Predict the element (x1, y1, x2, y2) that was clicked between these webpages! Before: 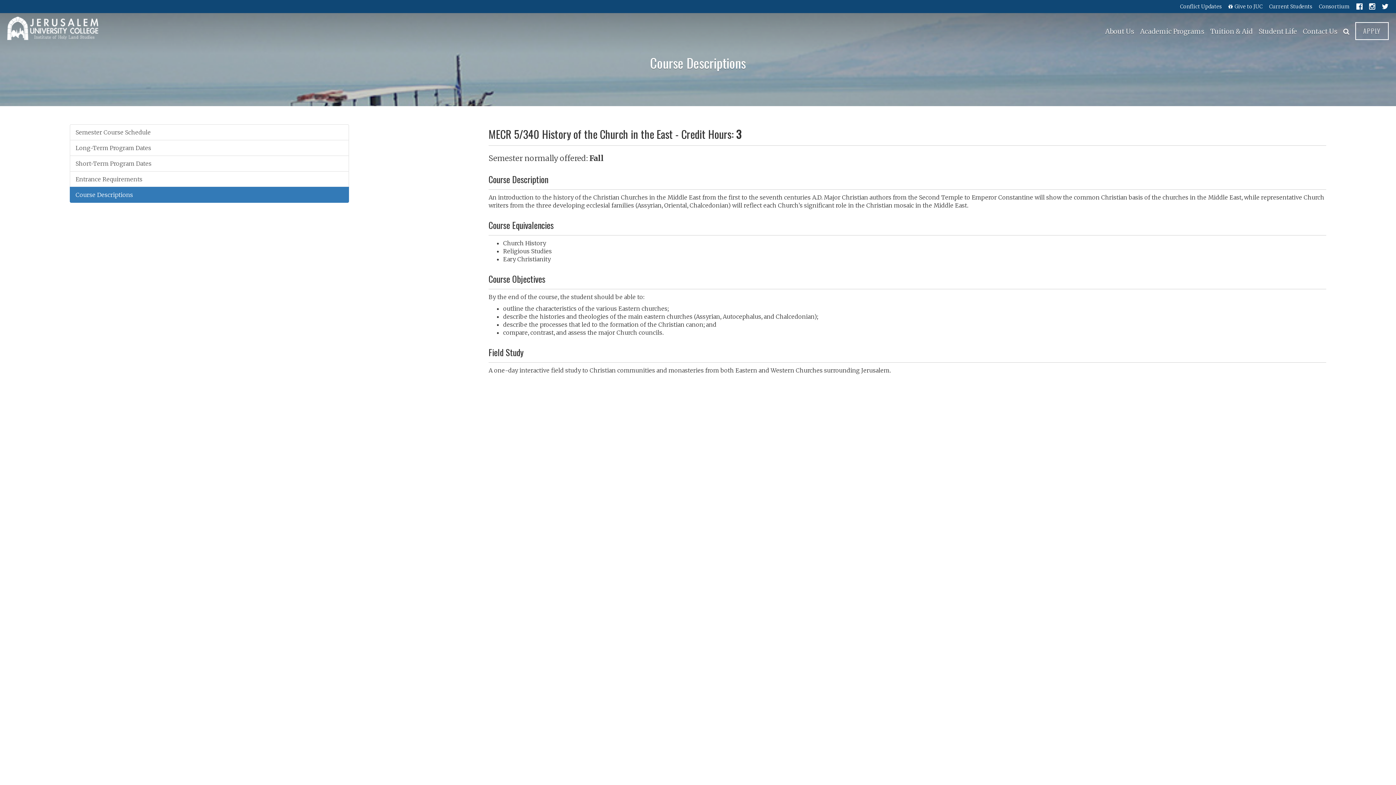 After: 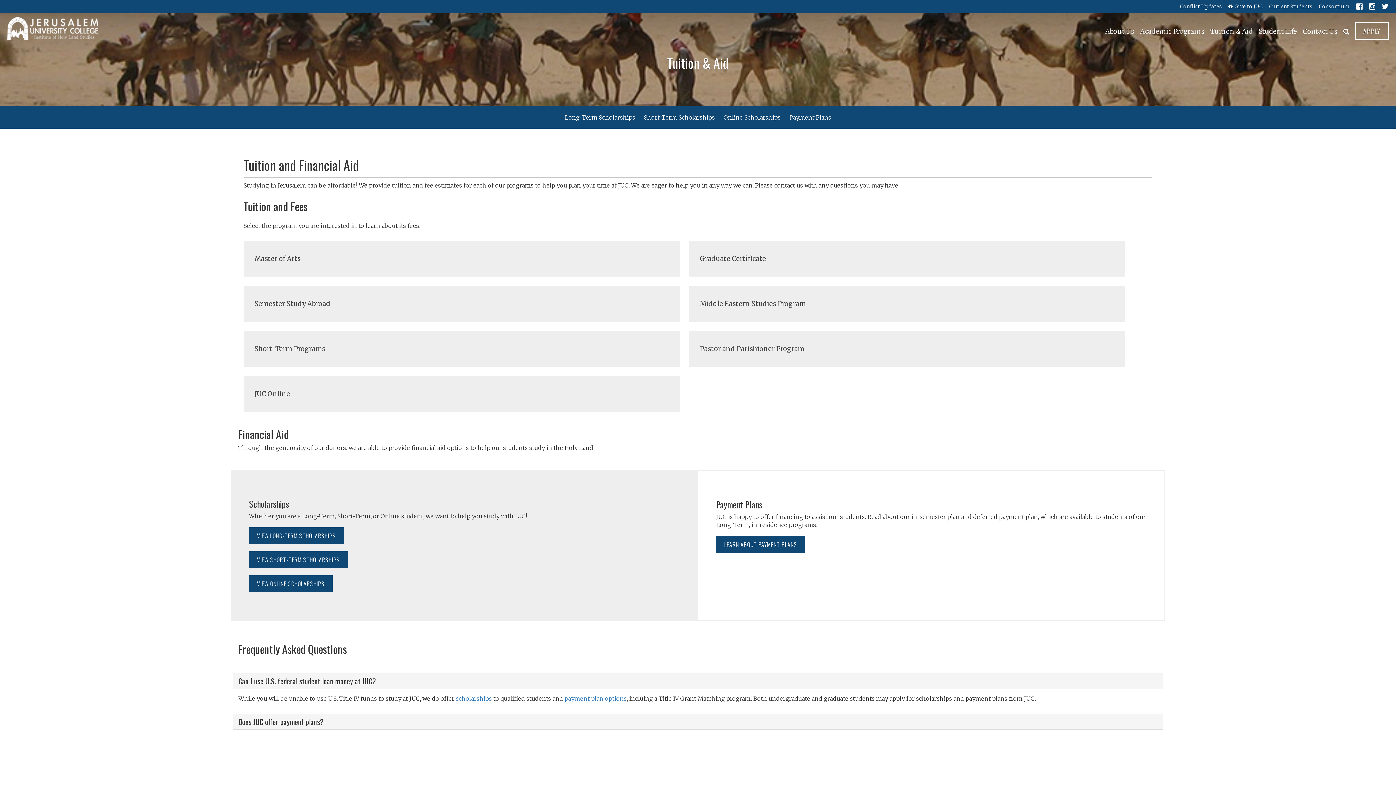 Action: label: Tuition & Aid bbox: (1210, 26, 1253, 36)